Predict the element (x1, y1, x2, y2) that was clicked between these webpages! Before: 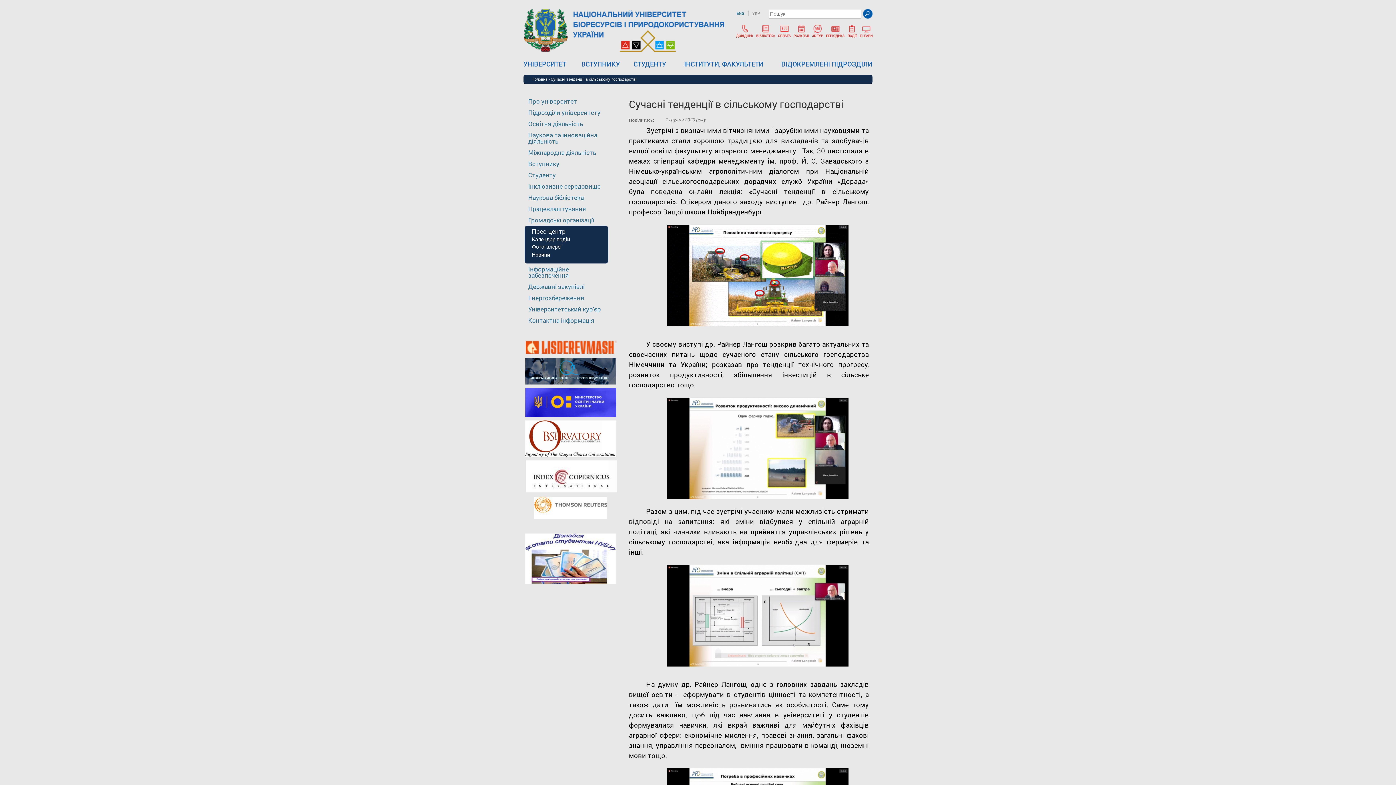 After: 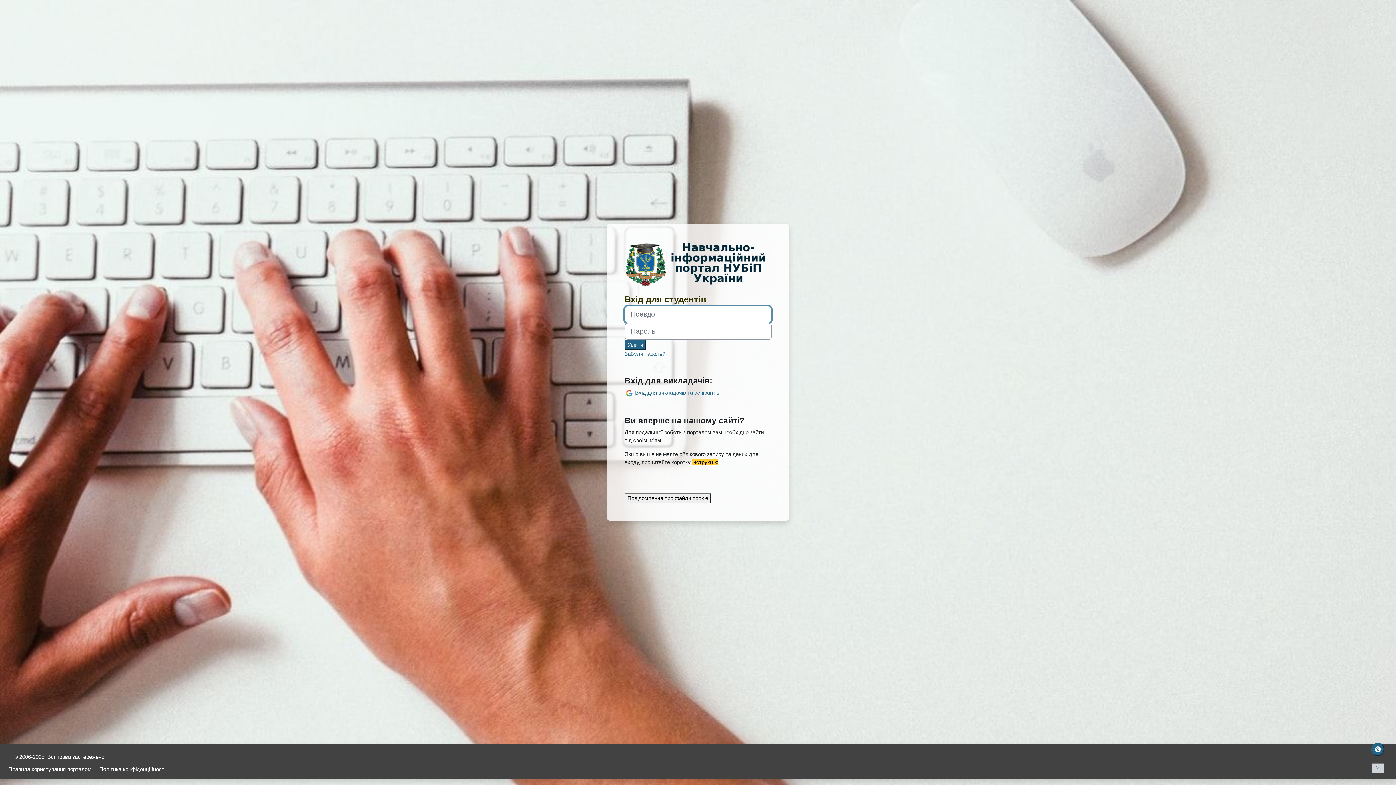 Action: bbox: (860, 30, 872, 37) label: 
E-LEARN